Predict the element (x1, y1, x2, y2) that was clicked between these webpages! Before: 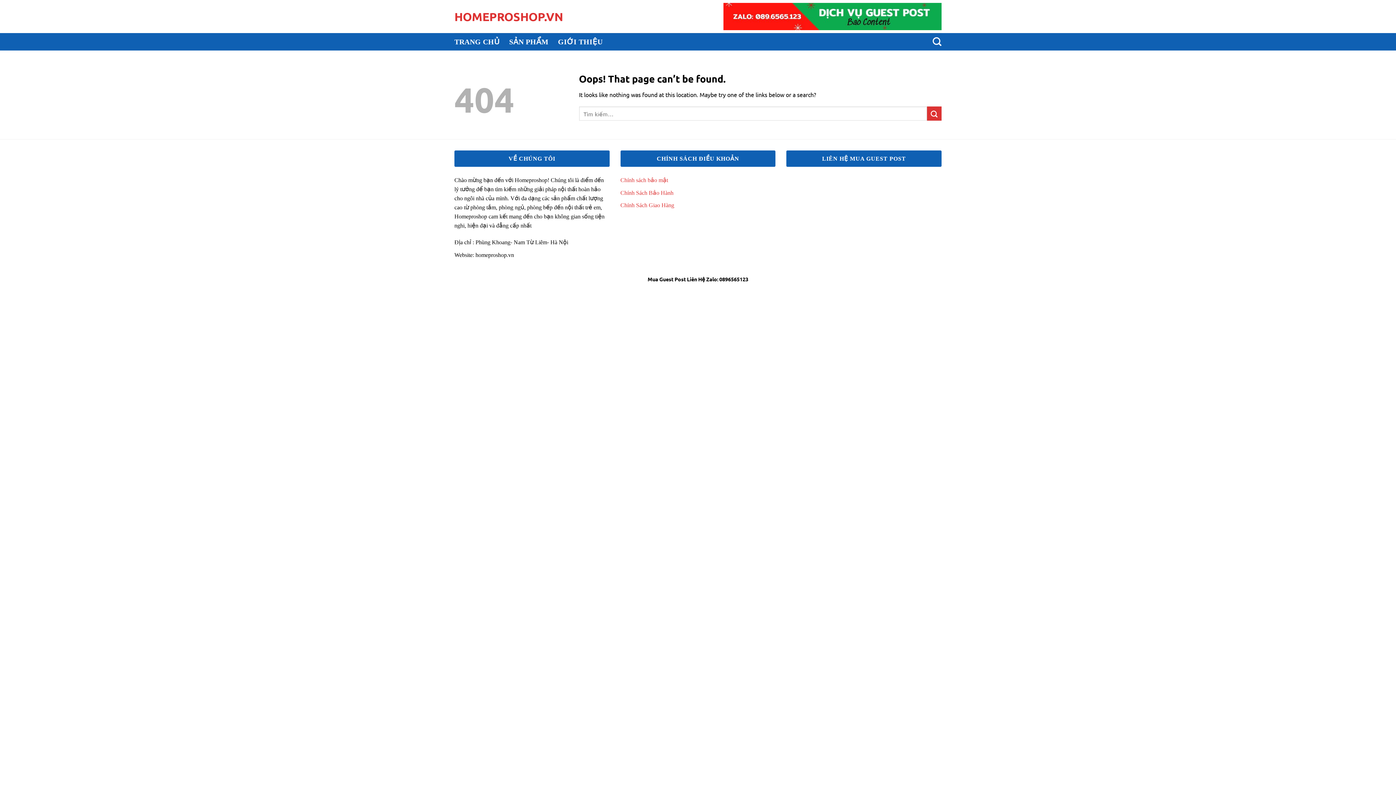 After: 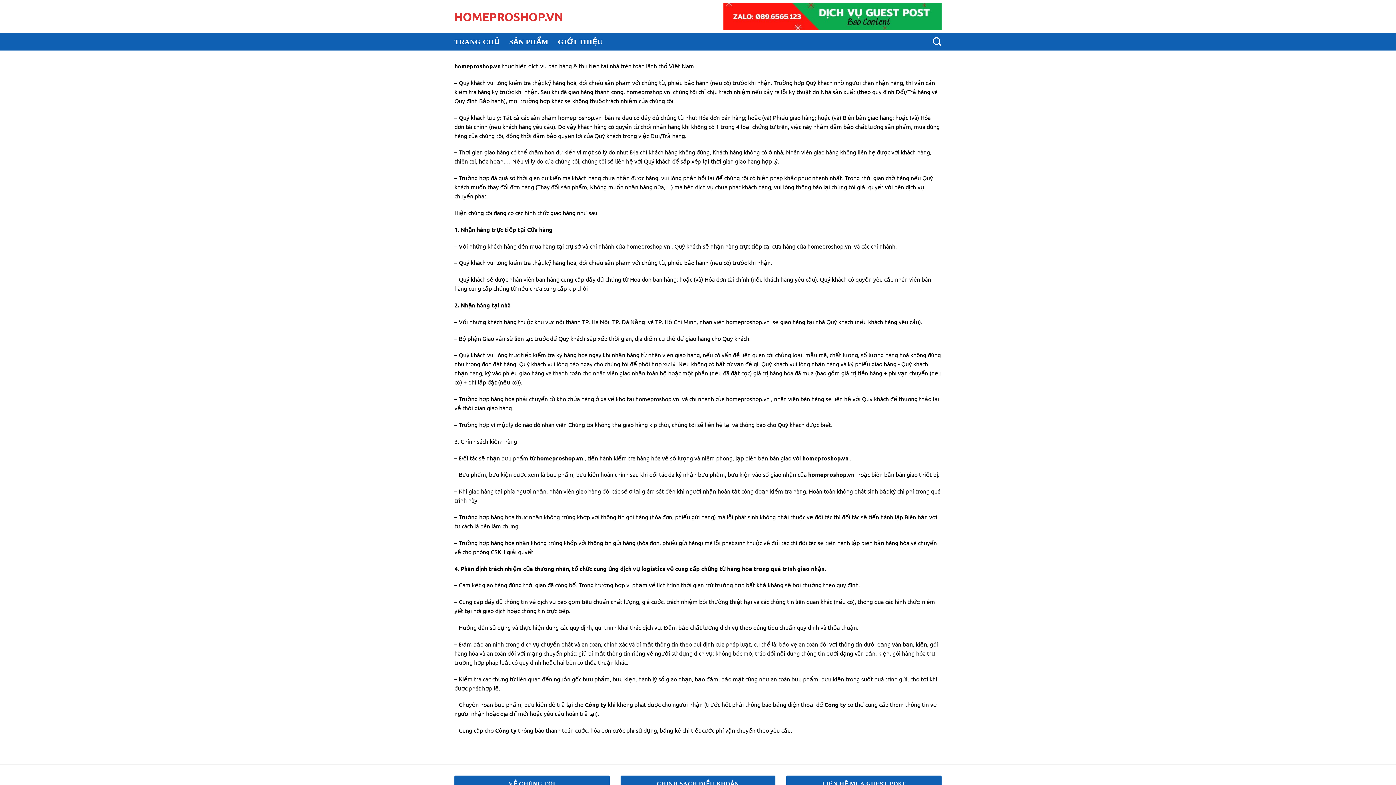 Action: bbox: (620, 202, 674, 208) label: Chính Sách Giao Hàng